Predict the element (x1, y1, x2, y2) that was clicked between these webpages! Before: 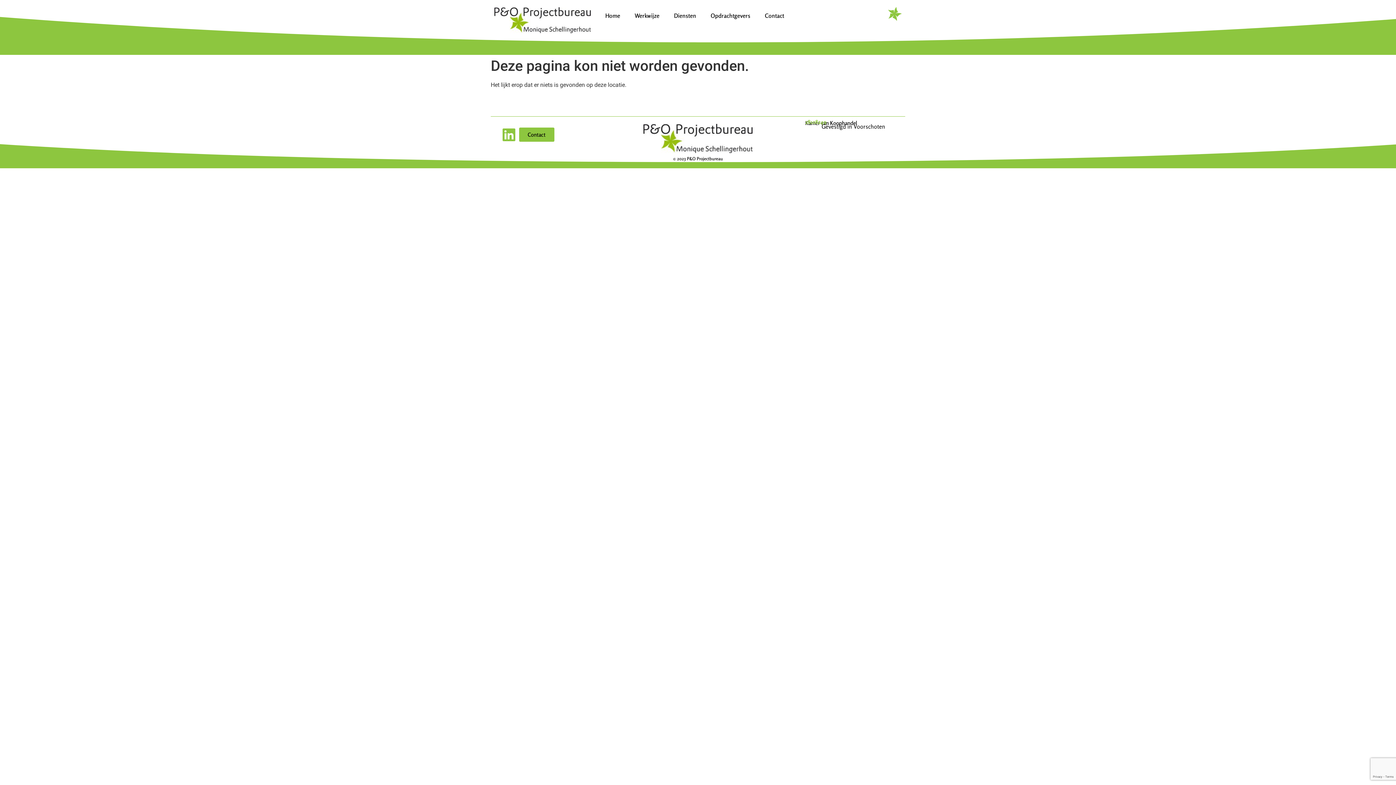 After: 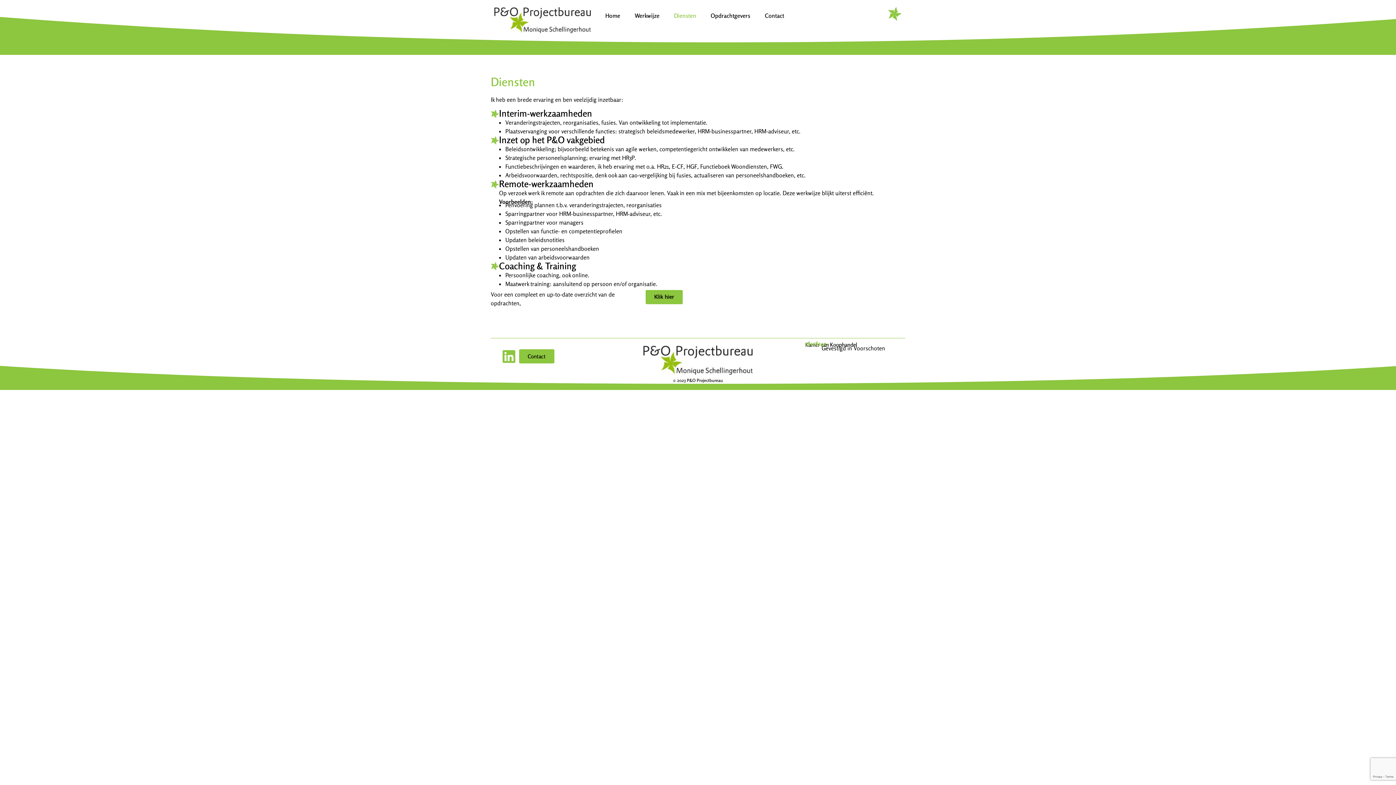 Action: label: Diensten bbox: (666, 7, 703, 24)